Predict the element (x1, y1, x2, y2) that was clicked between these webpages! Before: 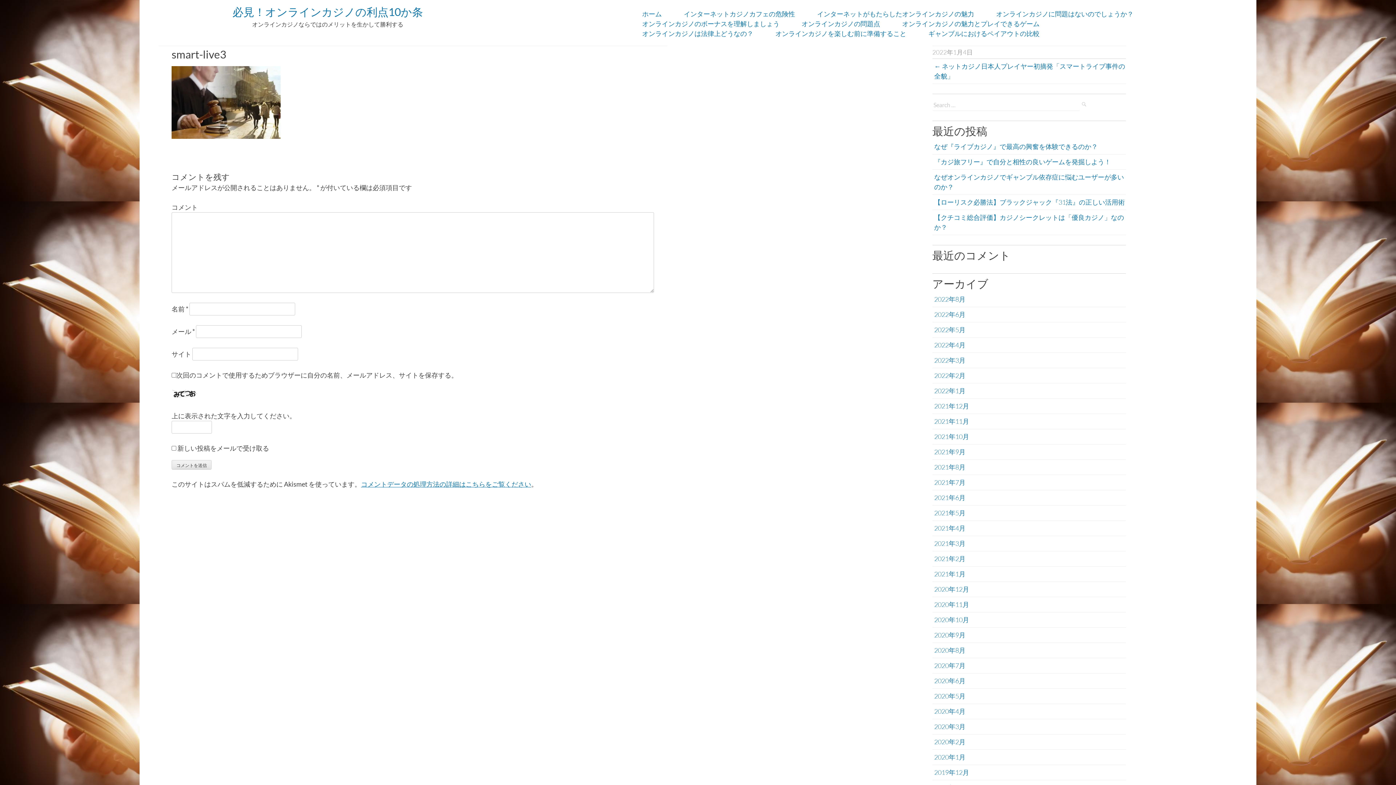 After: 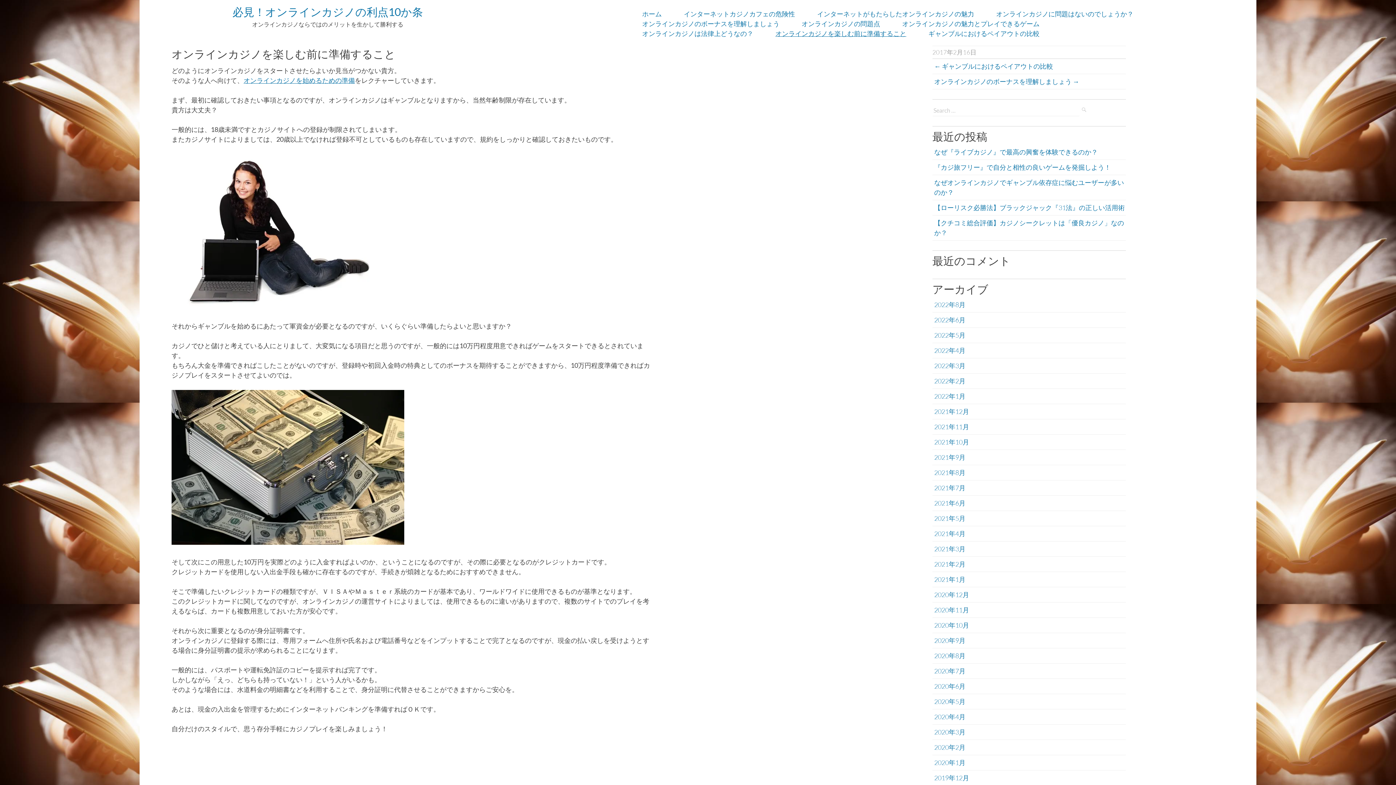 Action: bbox: (775, 28, 906, 38) label: オンラインカジノを楽しむ前に準備すること